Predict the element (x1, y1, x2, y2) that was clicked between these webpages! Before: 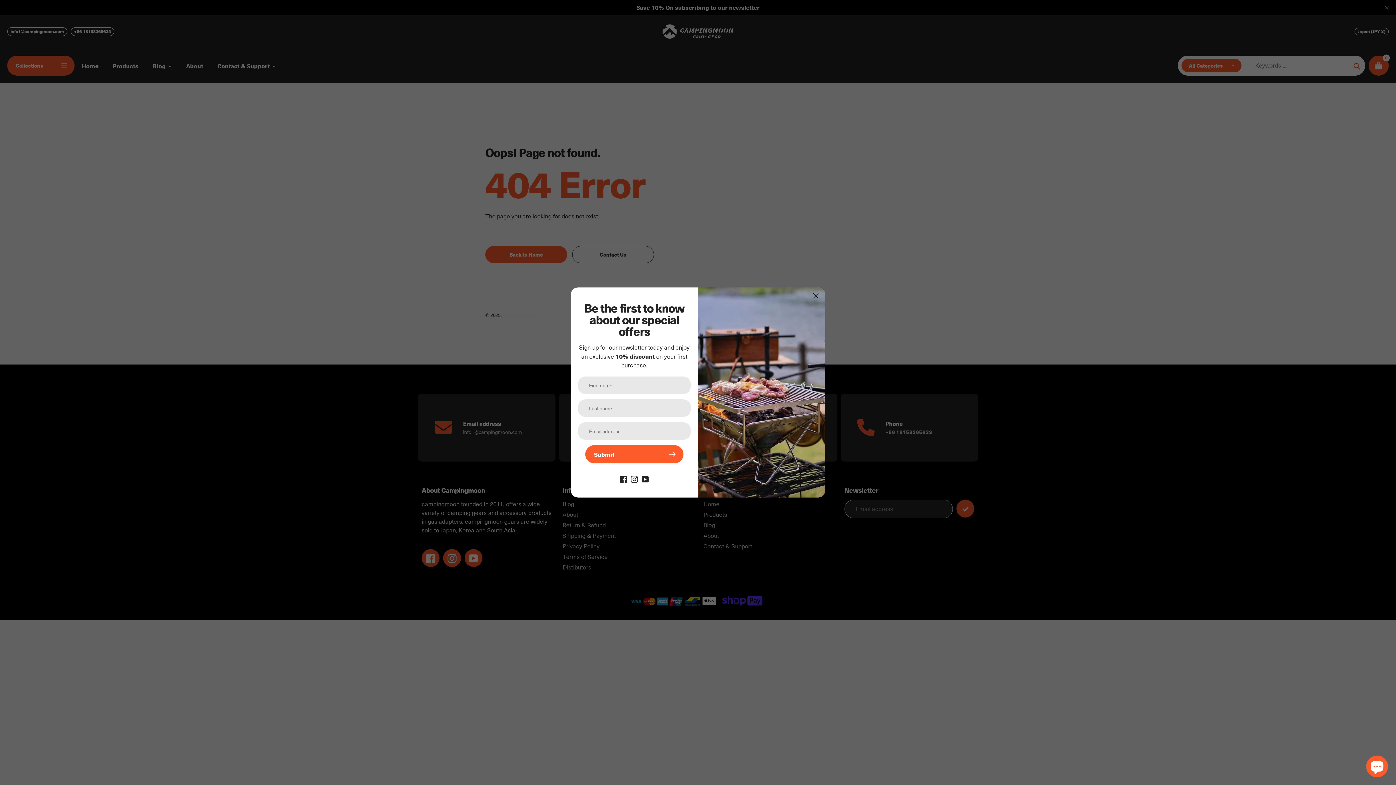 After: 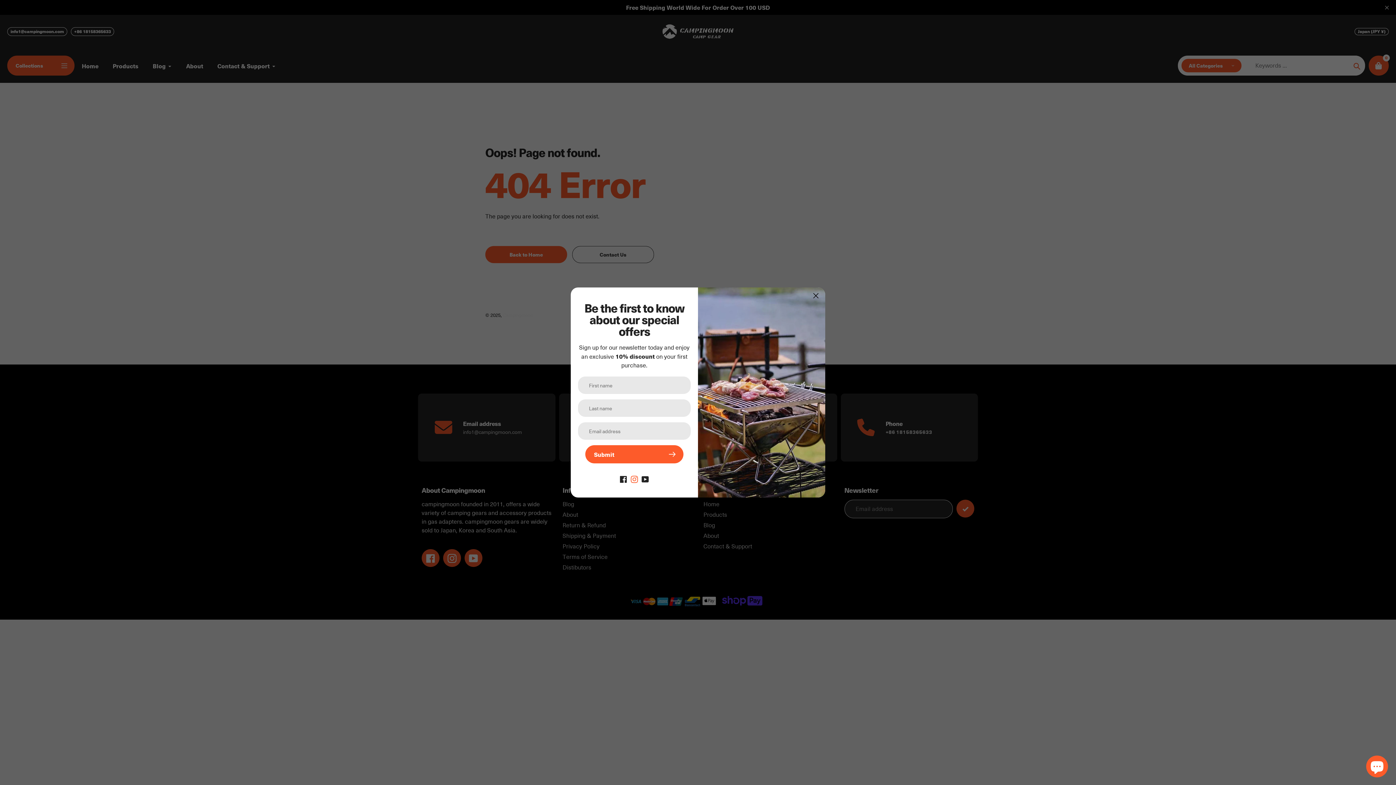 Action: bbox: (630, 475, 638, 483)